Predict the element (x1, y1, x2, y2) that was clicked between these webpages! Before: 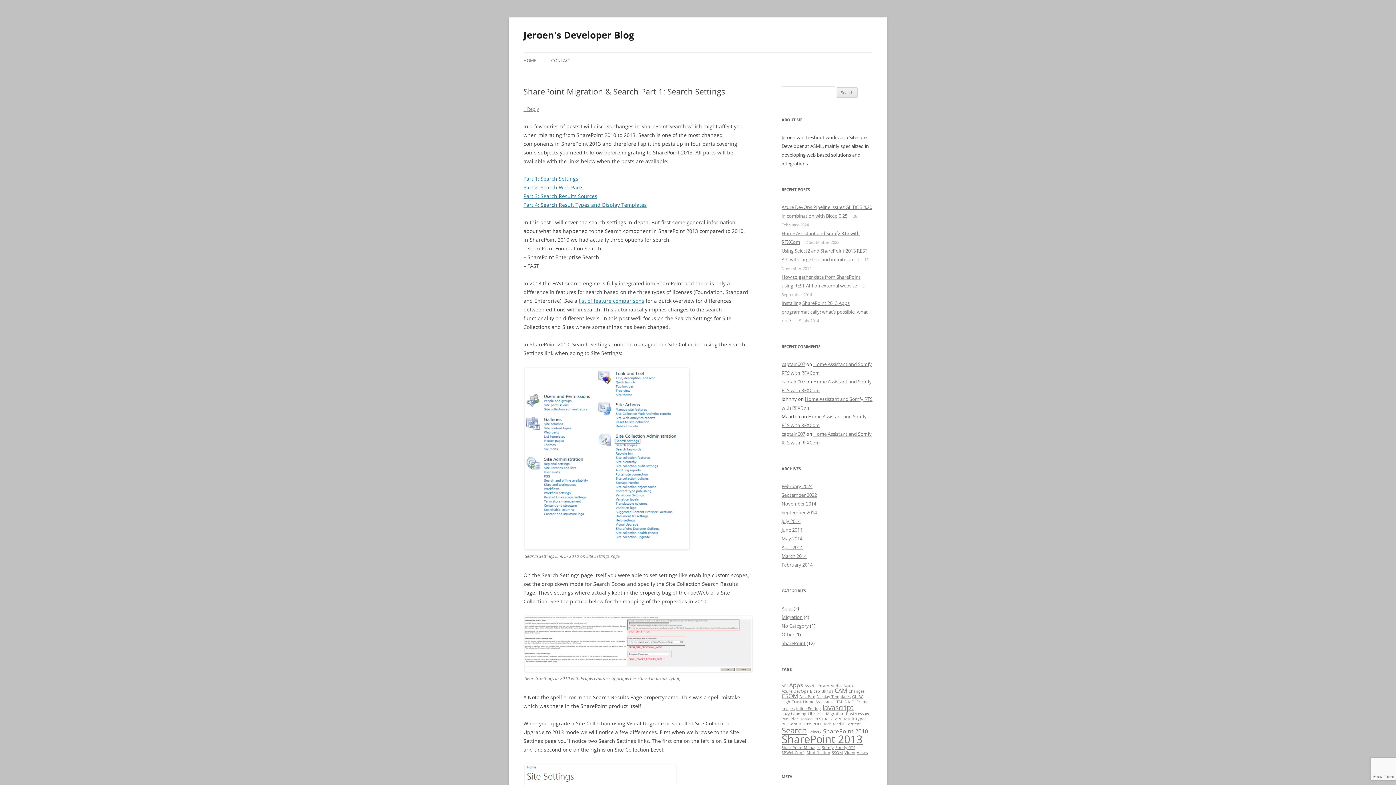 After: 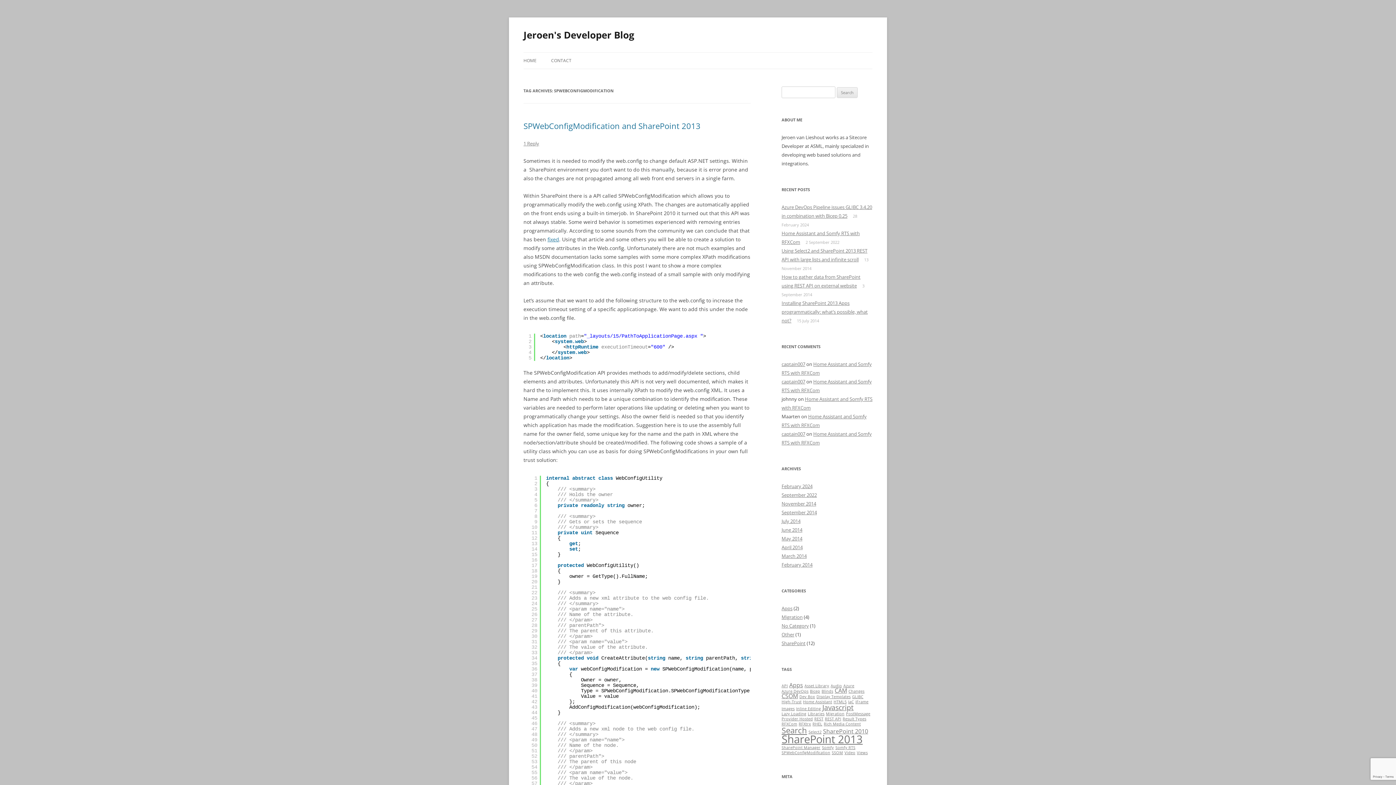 Action: bbox: (781, 750, 830, 755) label: SPWebConfigModification (1 item)